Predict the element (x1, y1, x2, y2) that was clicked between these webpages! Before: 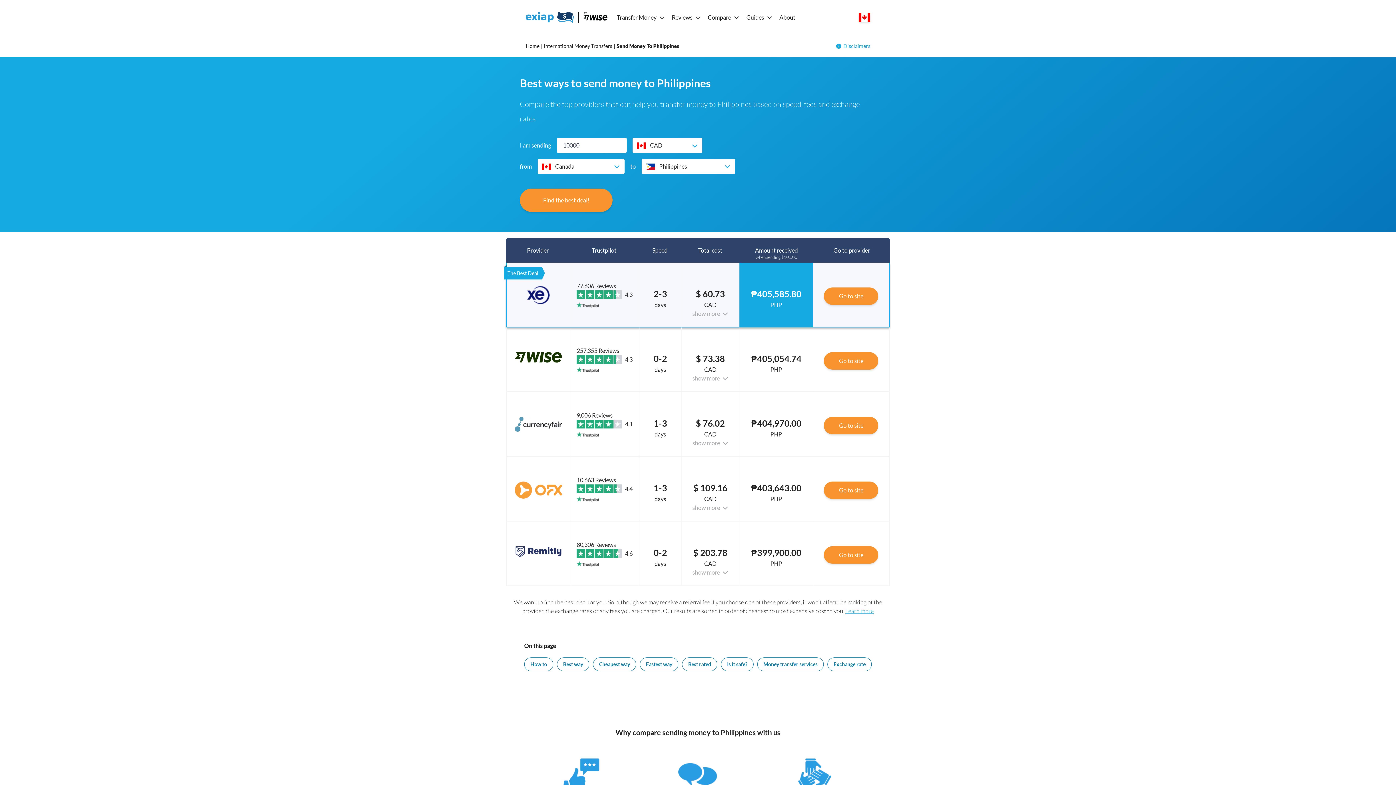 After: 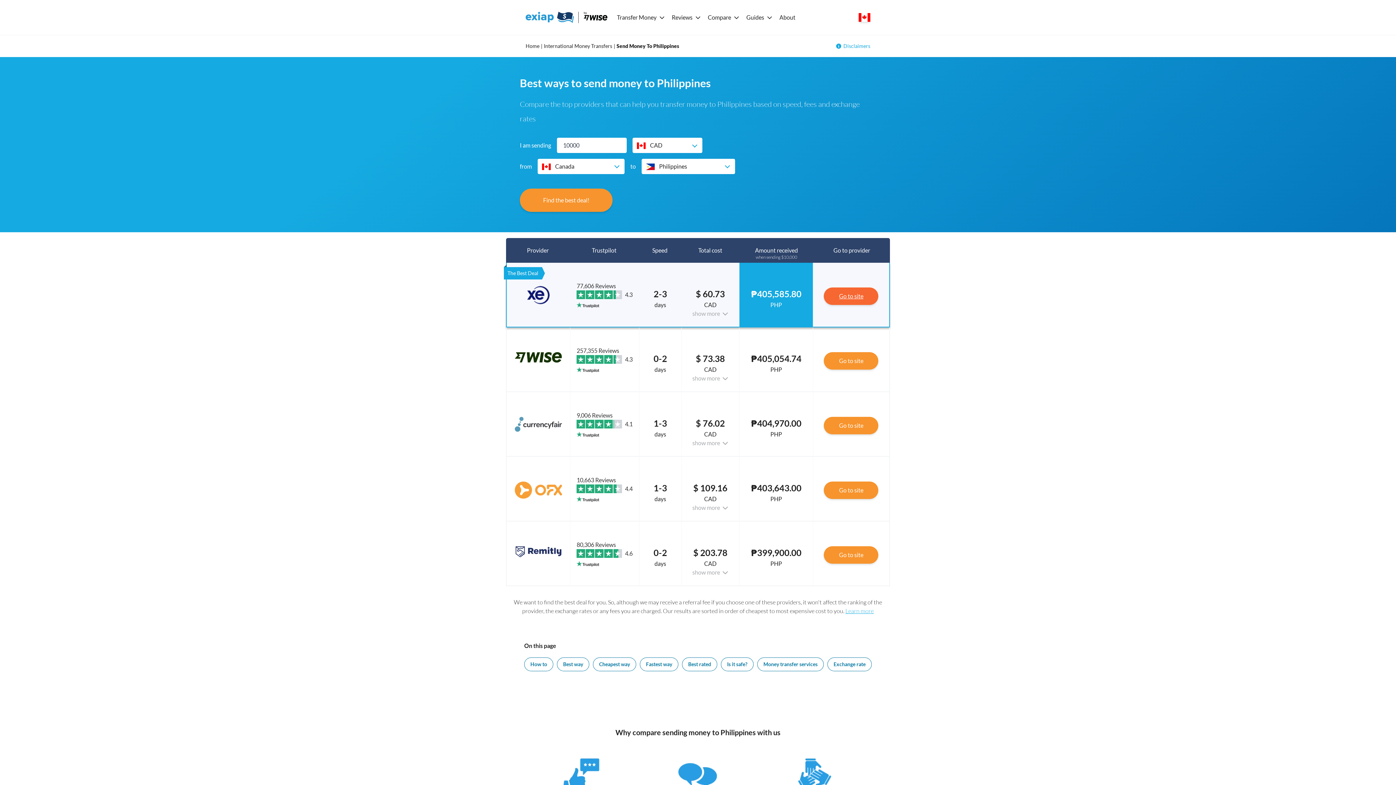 Action: bbox: (824, 287, 878, 304) label: Go to site